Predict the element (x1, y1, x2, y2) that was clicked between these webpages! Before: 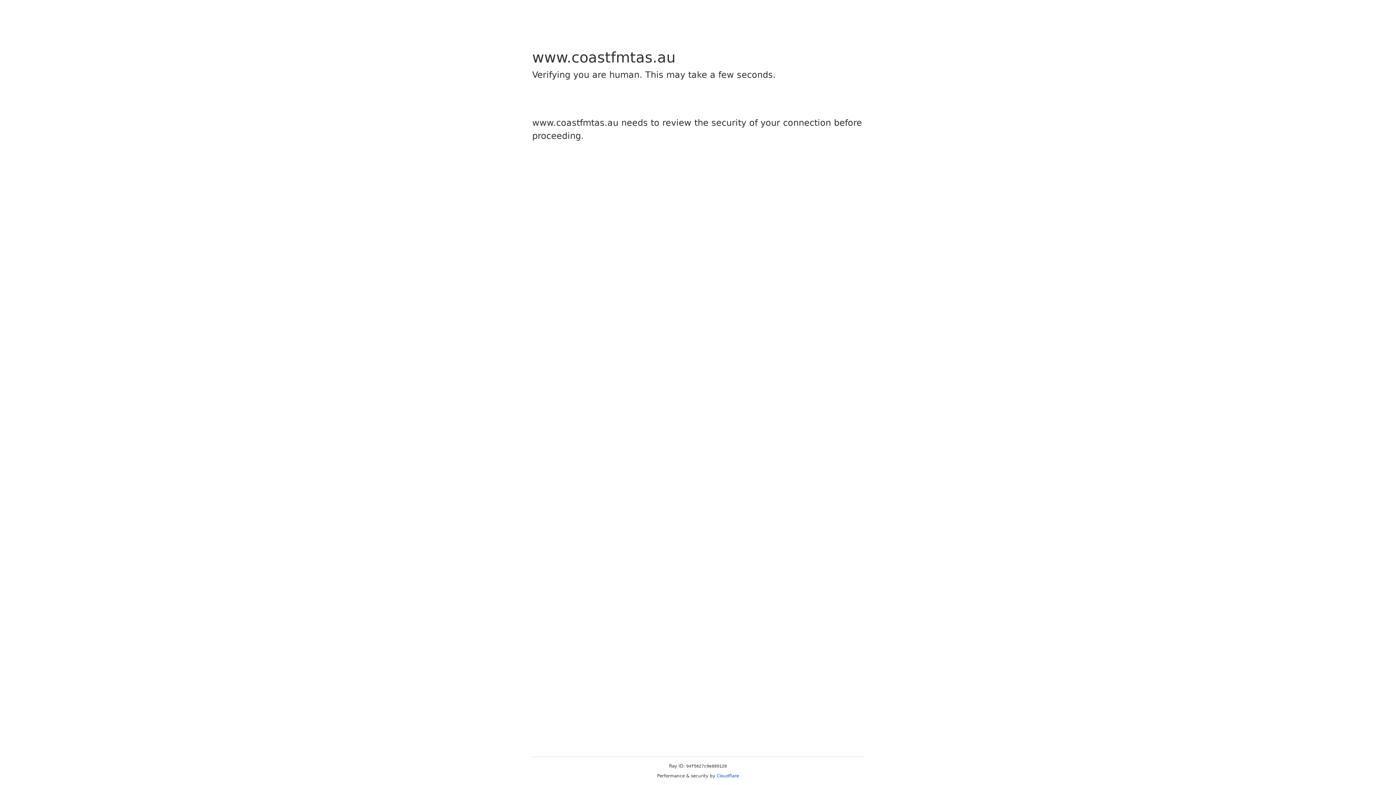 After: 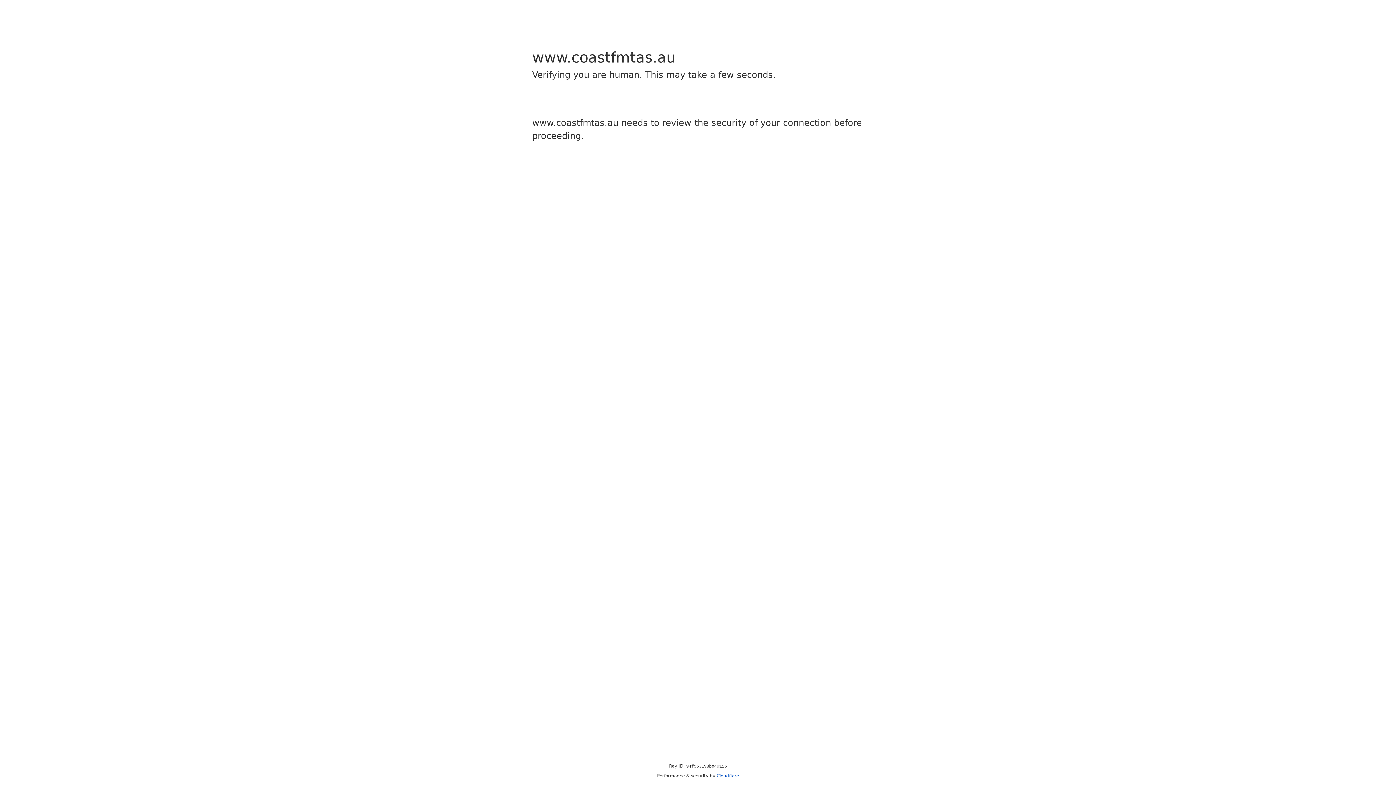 Action: label: Cloudflare bbox: (716, 773, 739, 778)